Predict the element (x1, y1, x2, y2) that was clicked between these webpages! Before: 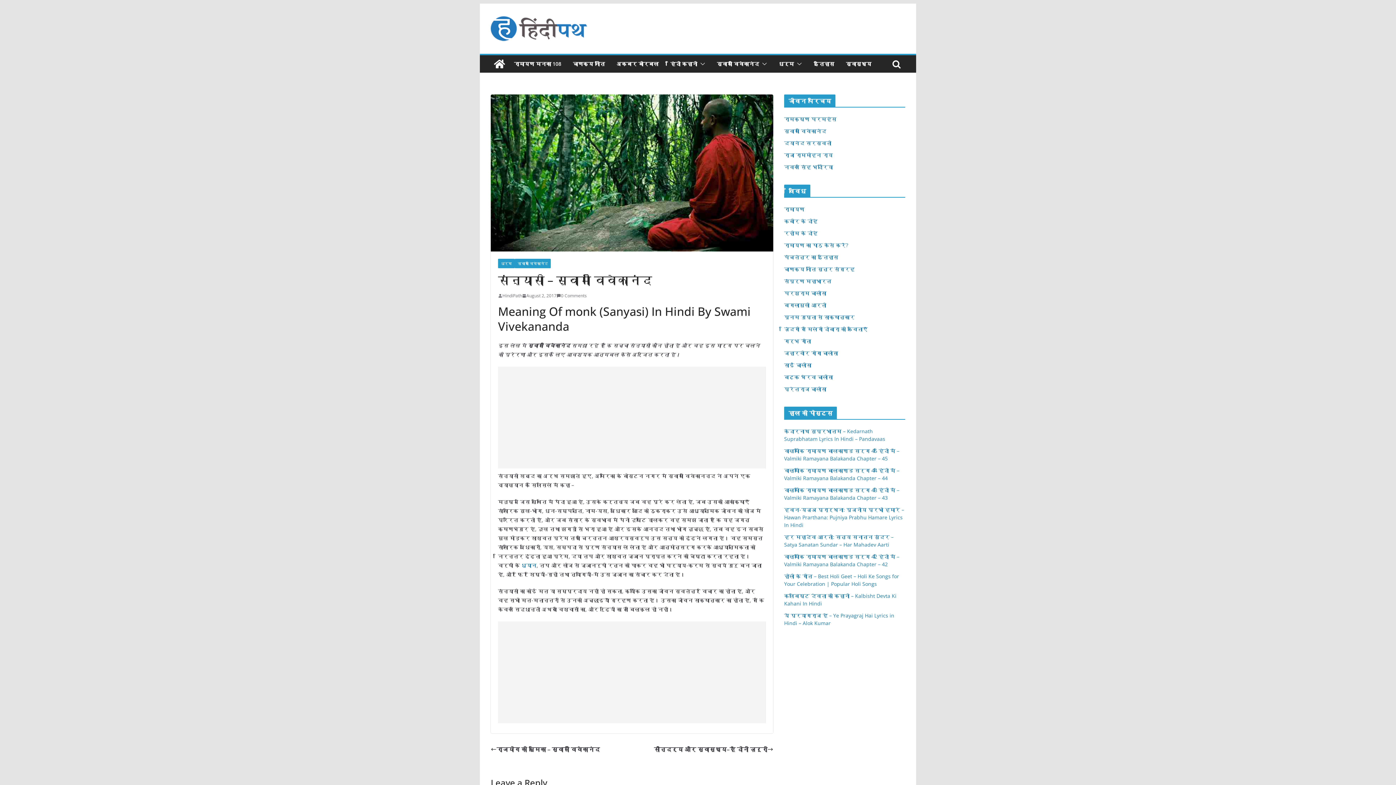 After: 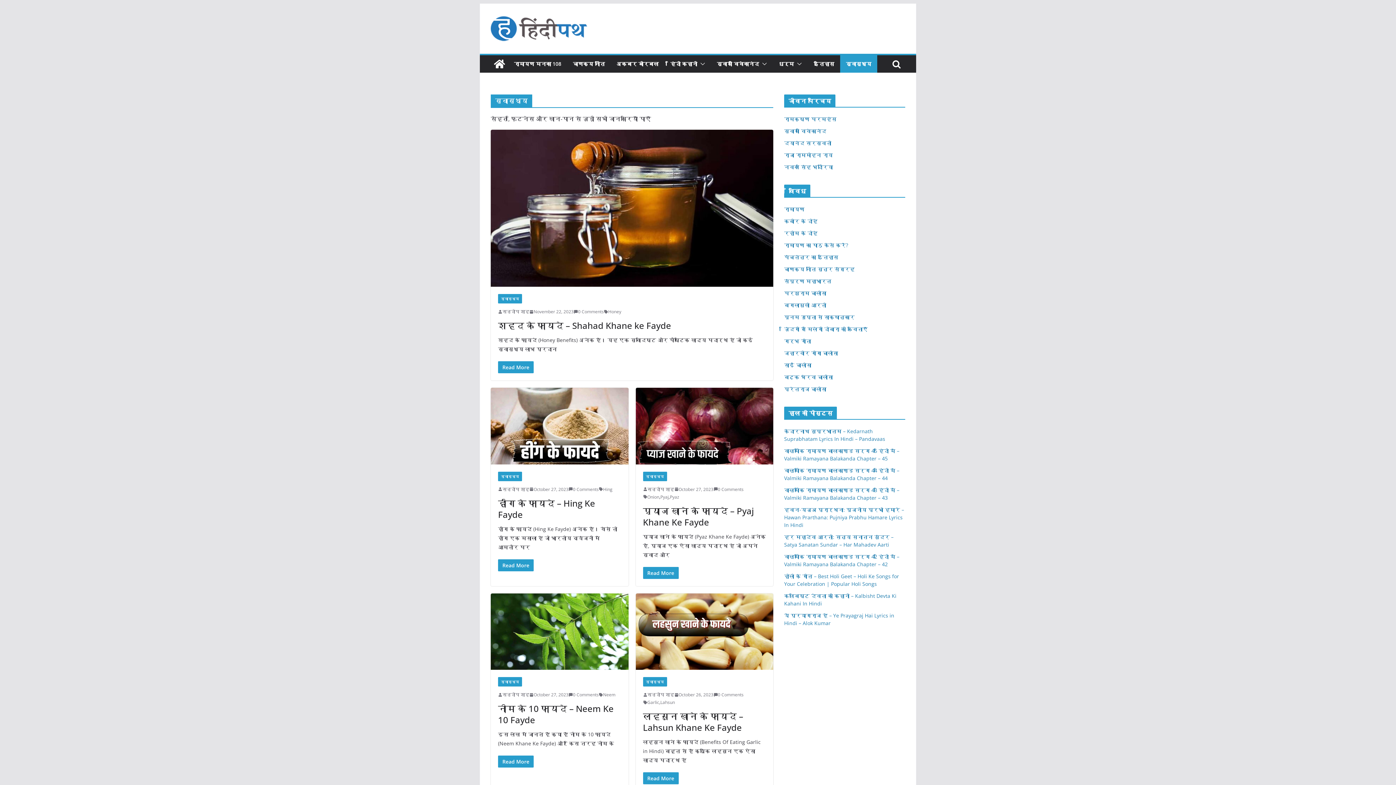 Action: label: स्वास्थ्य bbox: (846, 58, 871, 69)